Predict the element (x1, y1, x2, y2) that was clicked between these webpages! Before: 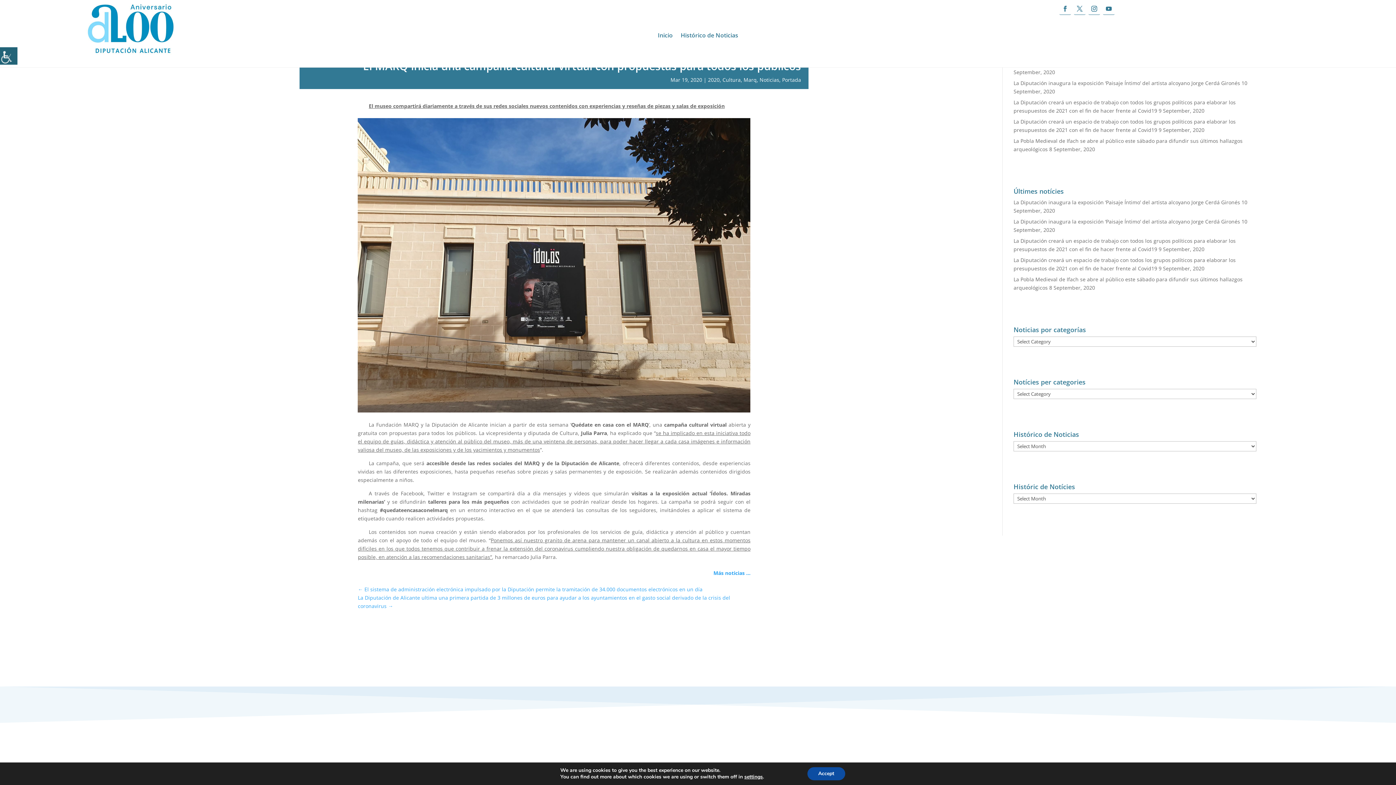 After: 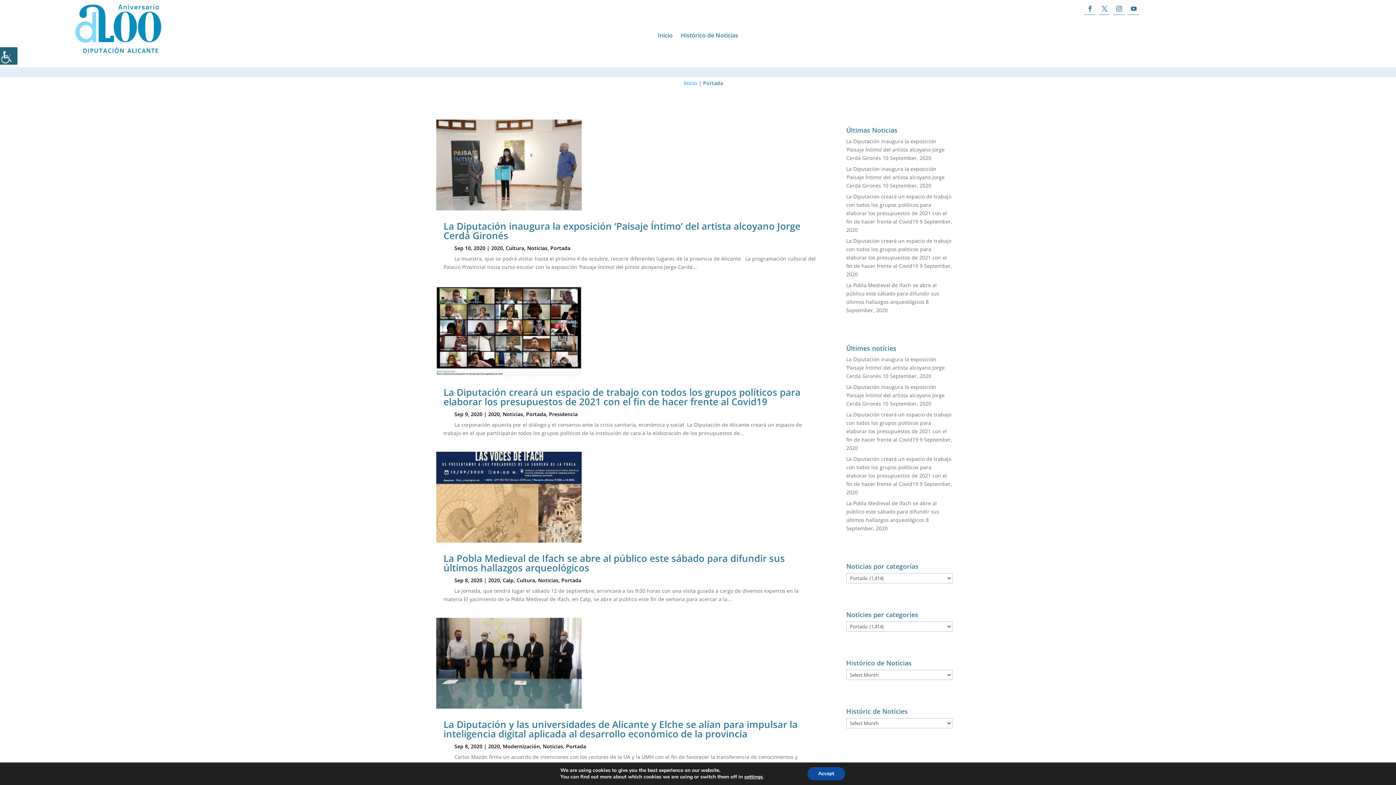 Action: label: Portada bbox: (782, 76, 801, 83)